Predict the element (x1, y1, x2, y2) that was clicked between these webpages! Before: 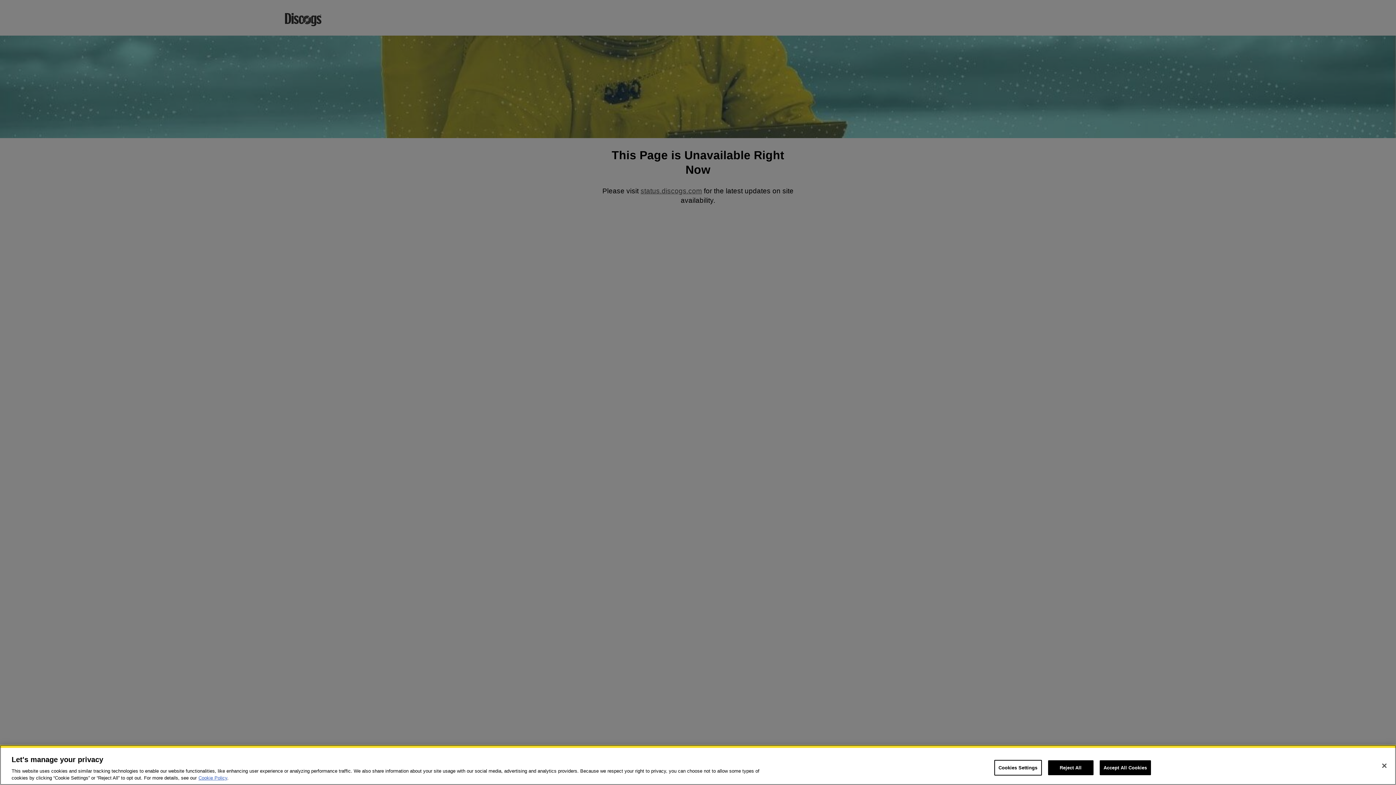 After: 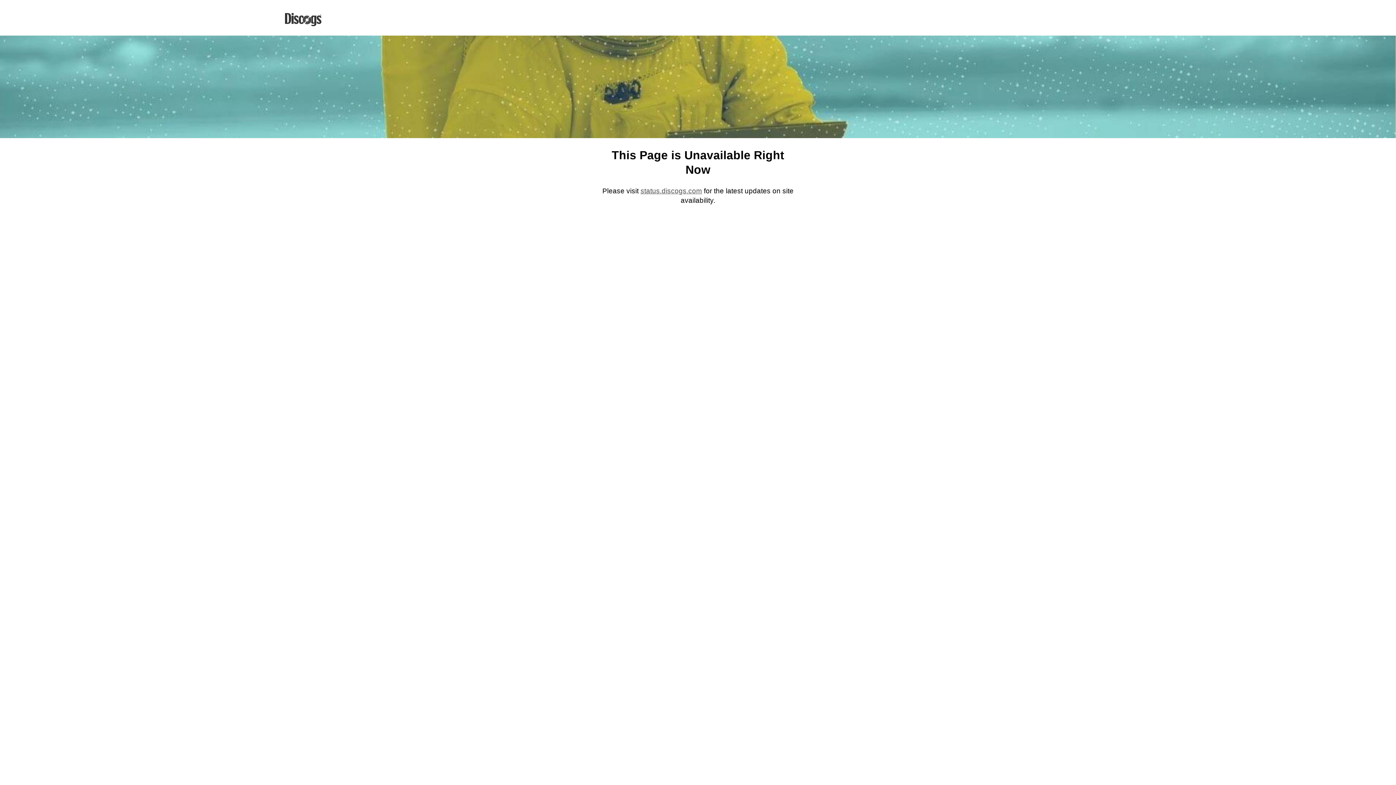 Action: bbox: (1048, 760, 1093, 775) label: Reject All